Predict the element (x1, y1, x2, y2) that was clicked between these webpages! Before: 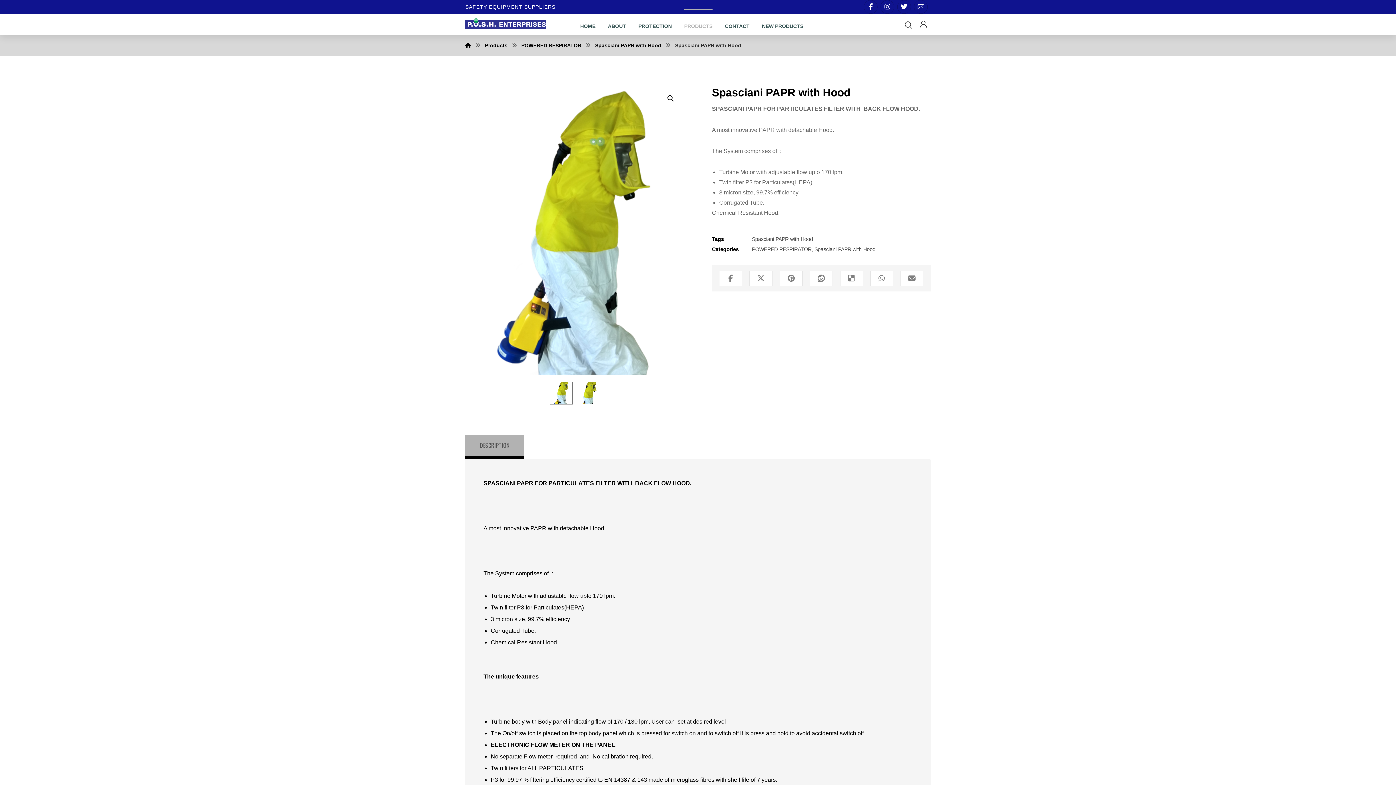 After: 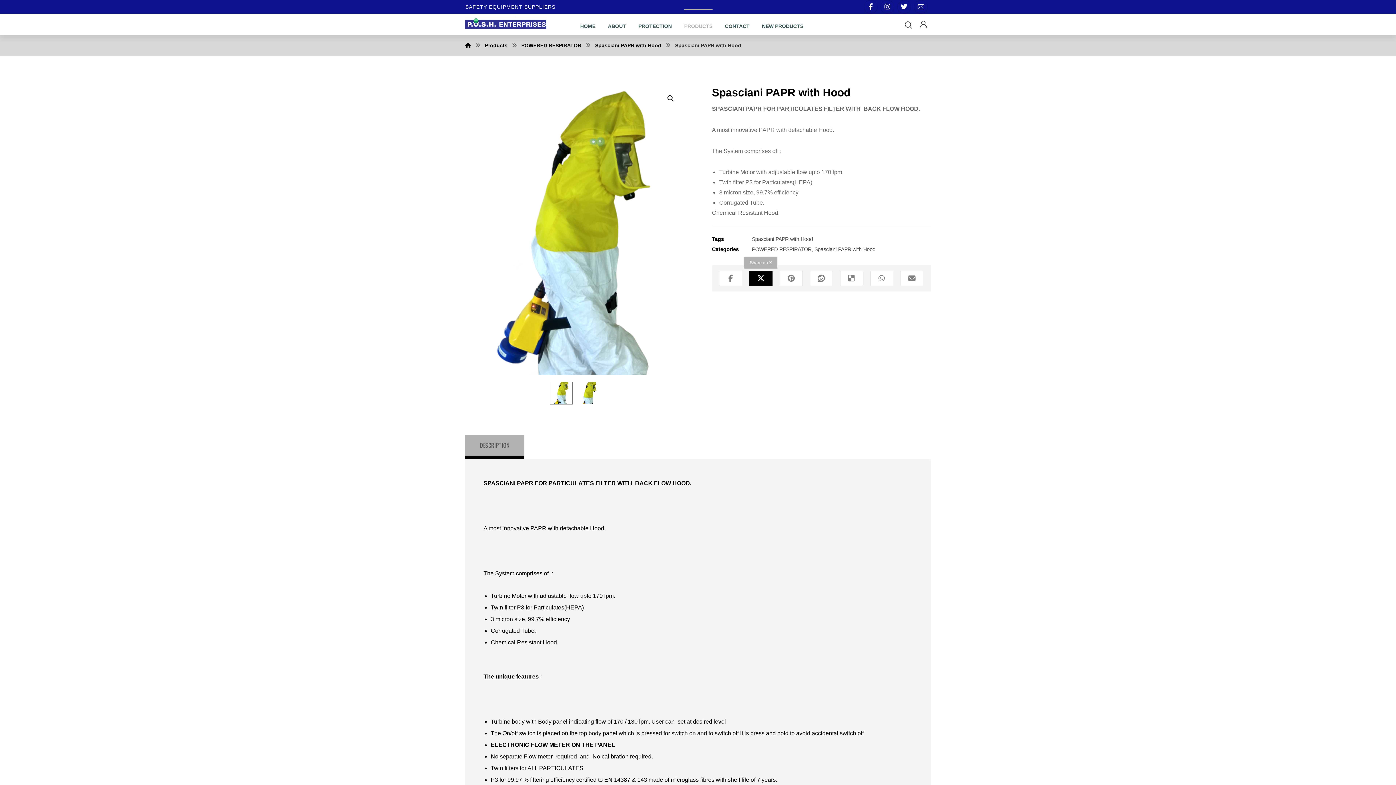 Action: bbox: (749, 270, 772, 286) label: Share on X